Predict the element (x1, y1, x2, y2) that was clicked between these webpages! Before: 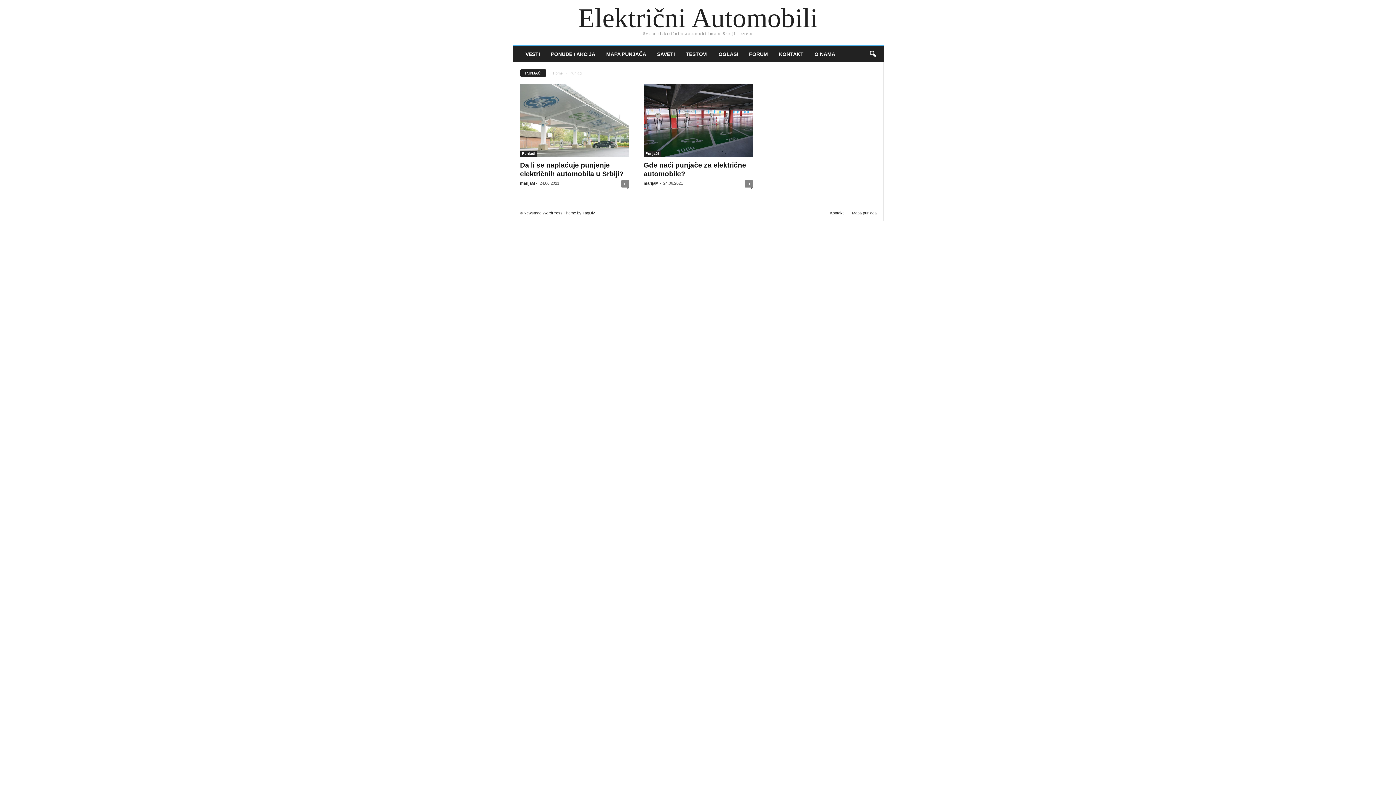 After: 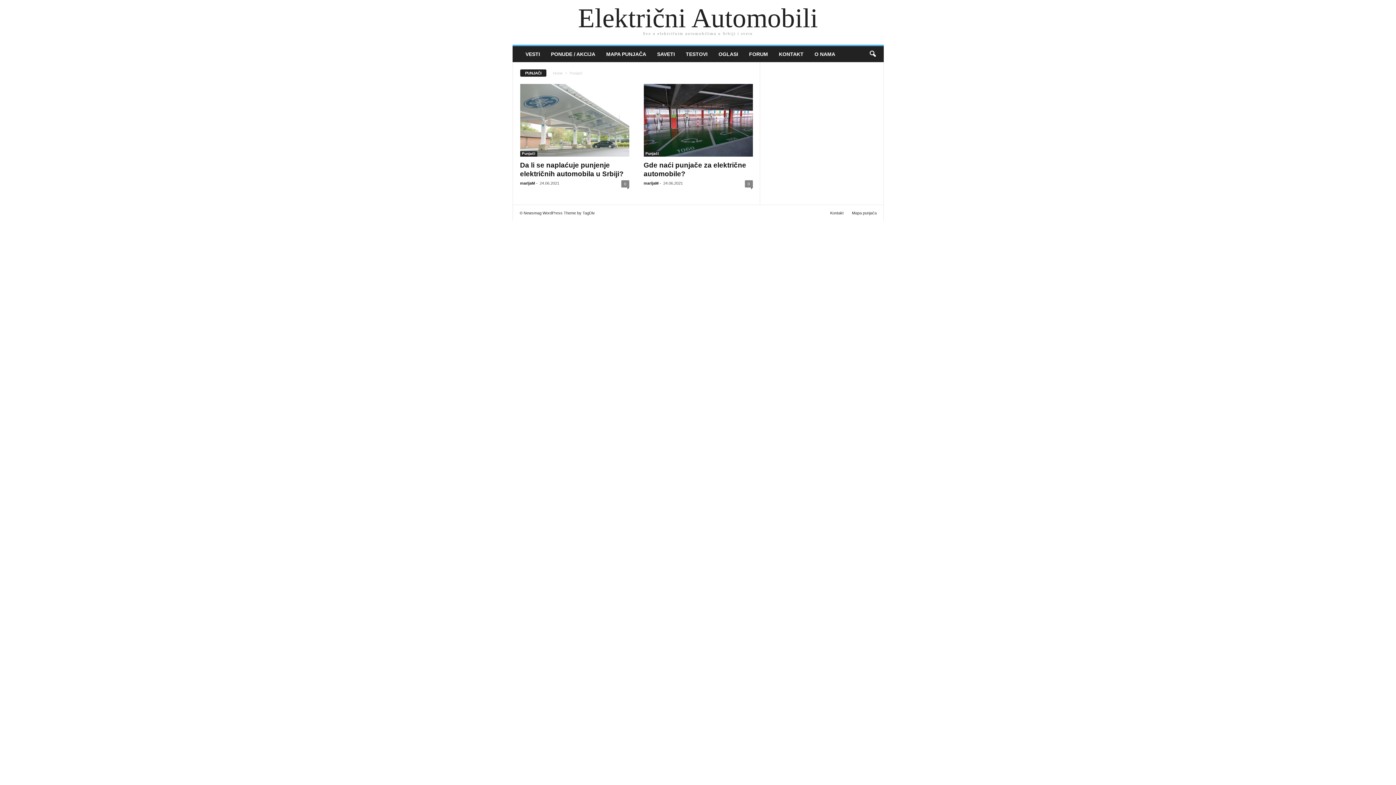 Action: bbox: (520, 151, 537, 156) label: Punjači